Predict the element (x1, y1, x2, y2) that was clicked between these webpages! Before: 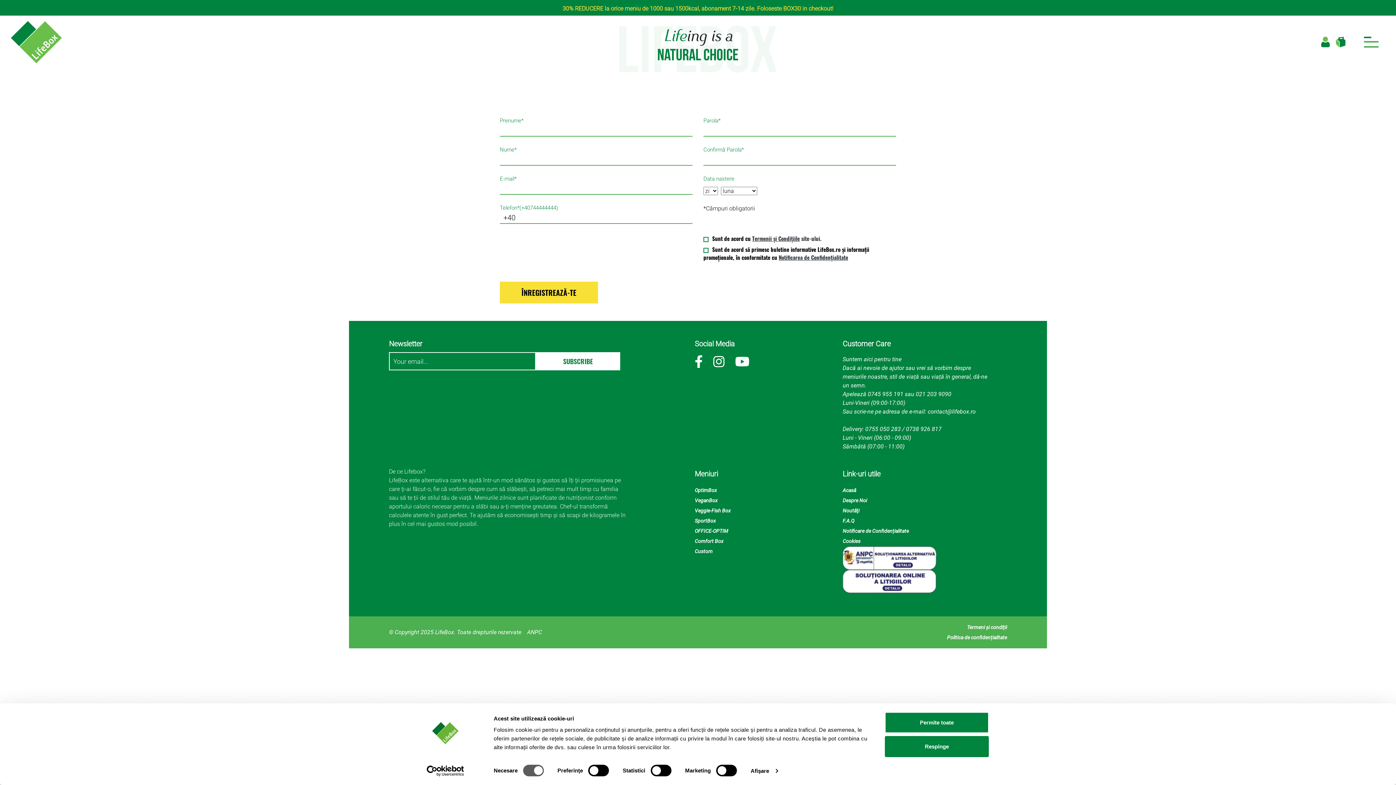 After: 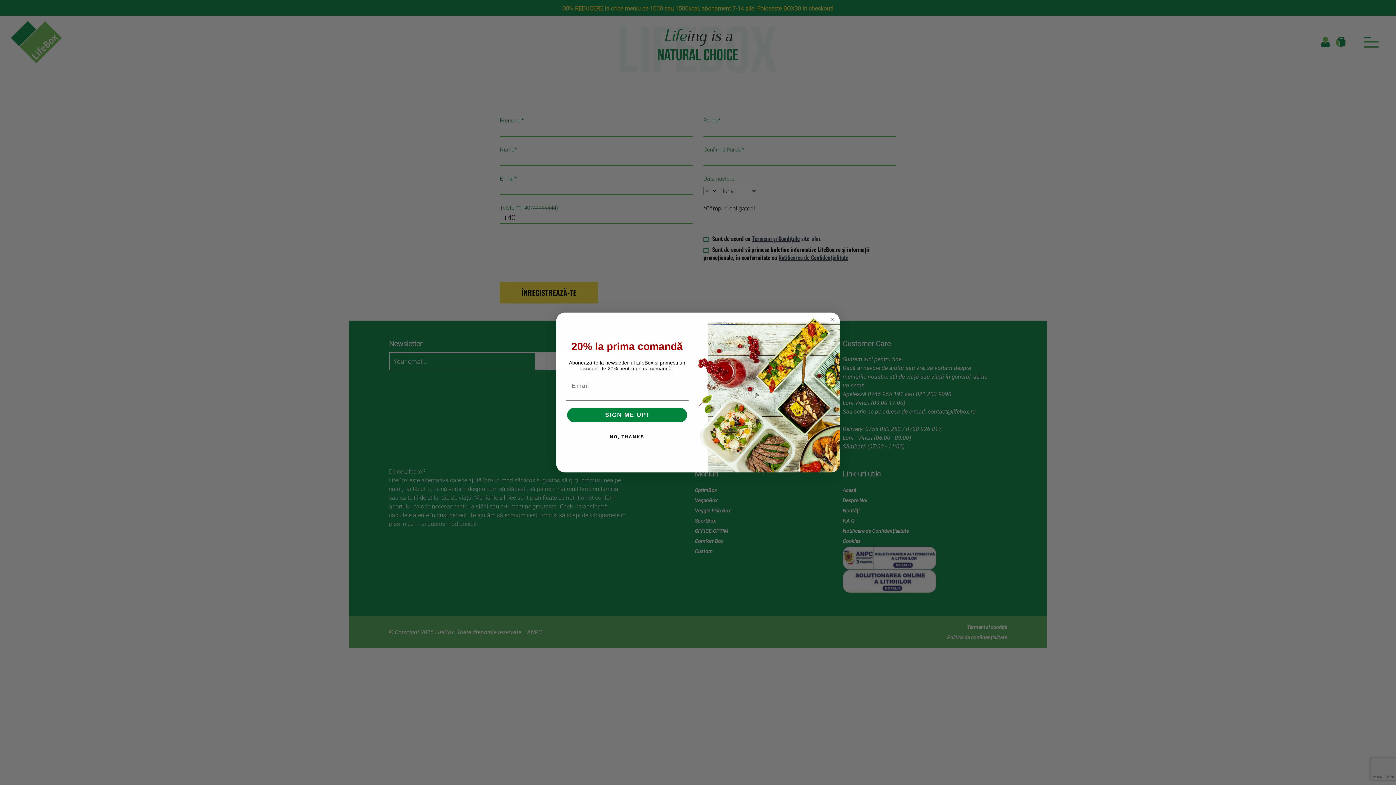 Action: bbox: (885, 736, 989, 757) label: Respinge